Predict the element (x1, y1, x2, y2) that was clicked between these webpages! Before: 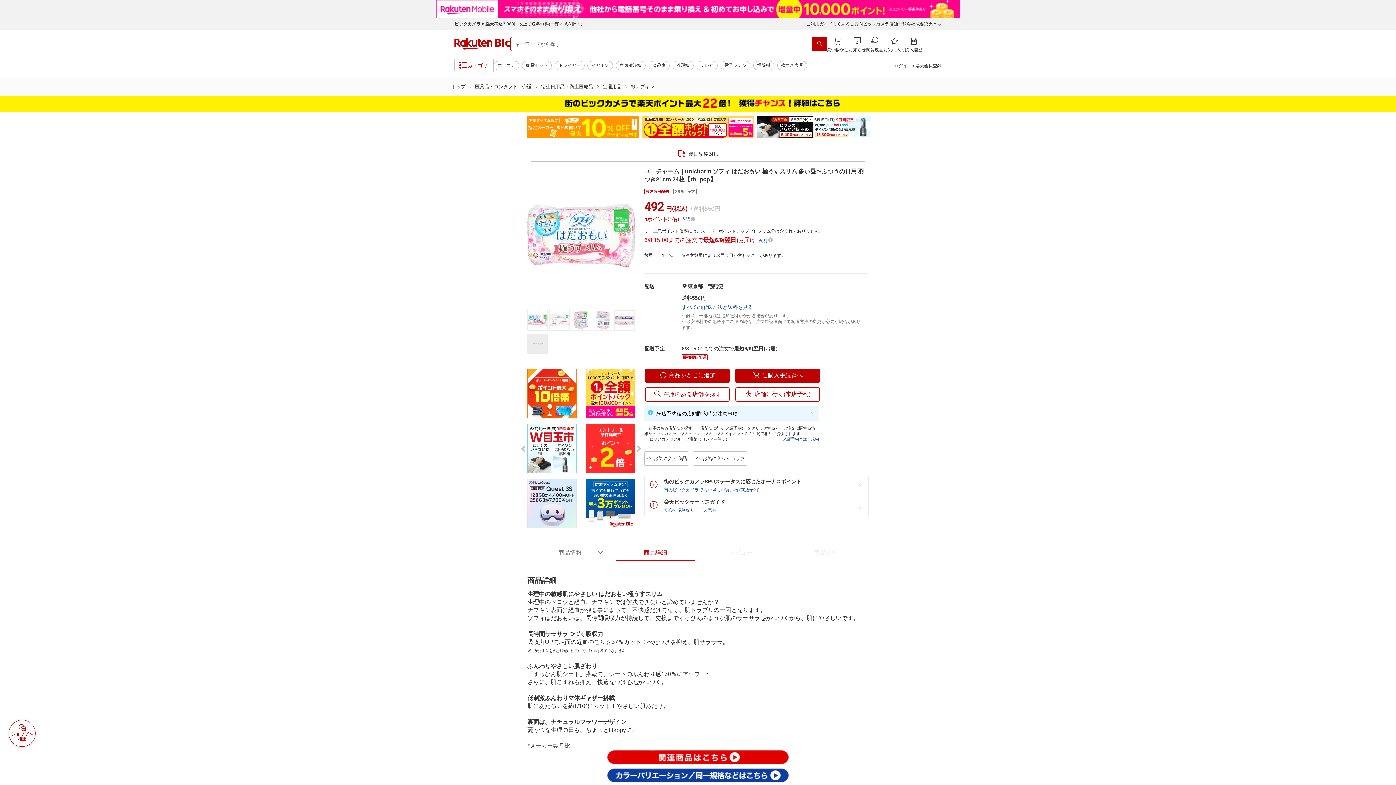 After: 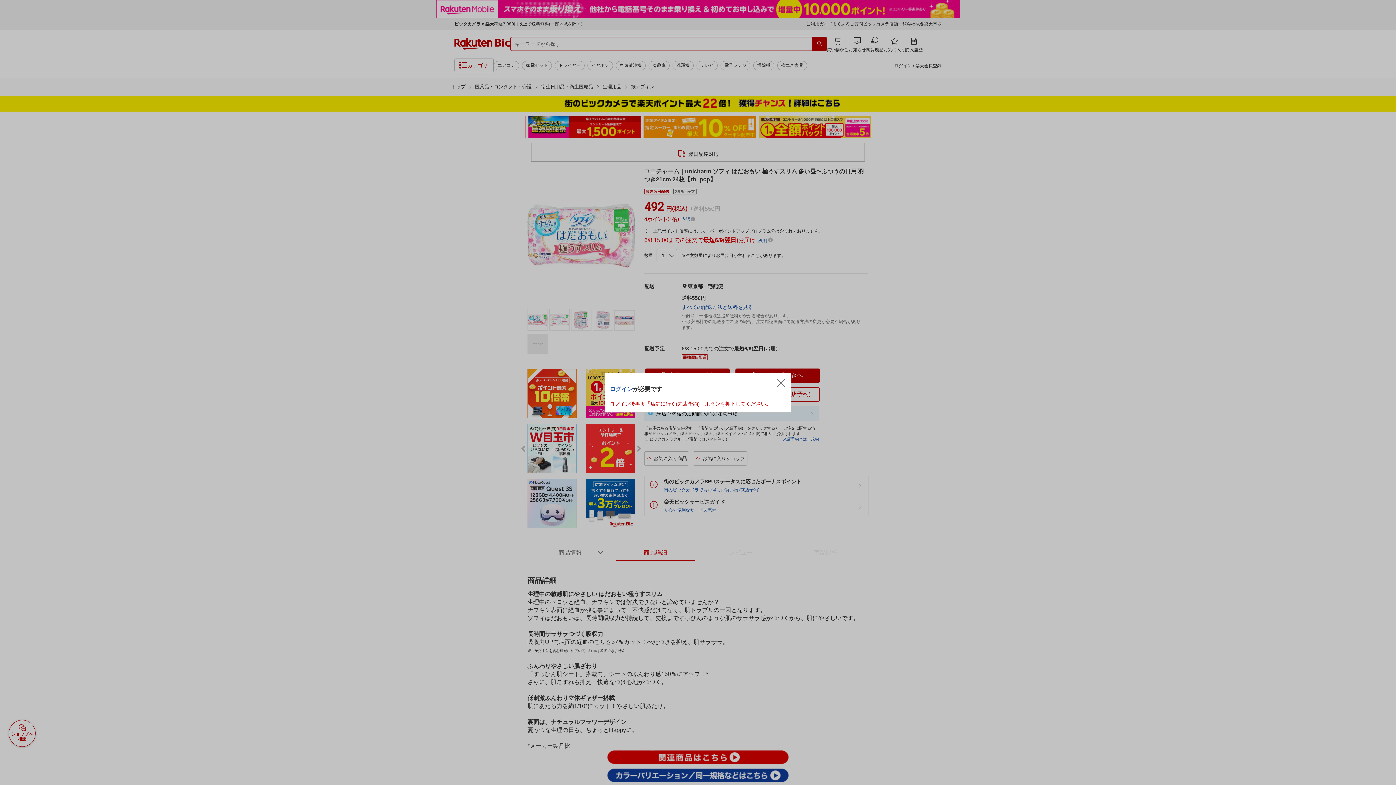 Action: bbox: (735, 387, 820, 401) label: 店舗に行く(来店予約)